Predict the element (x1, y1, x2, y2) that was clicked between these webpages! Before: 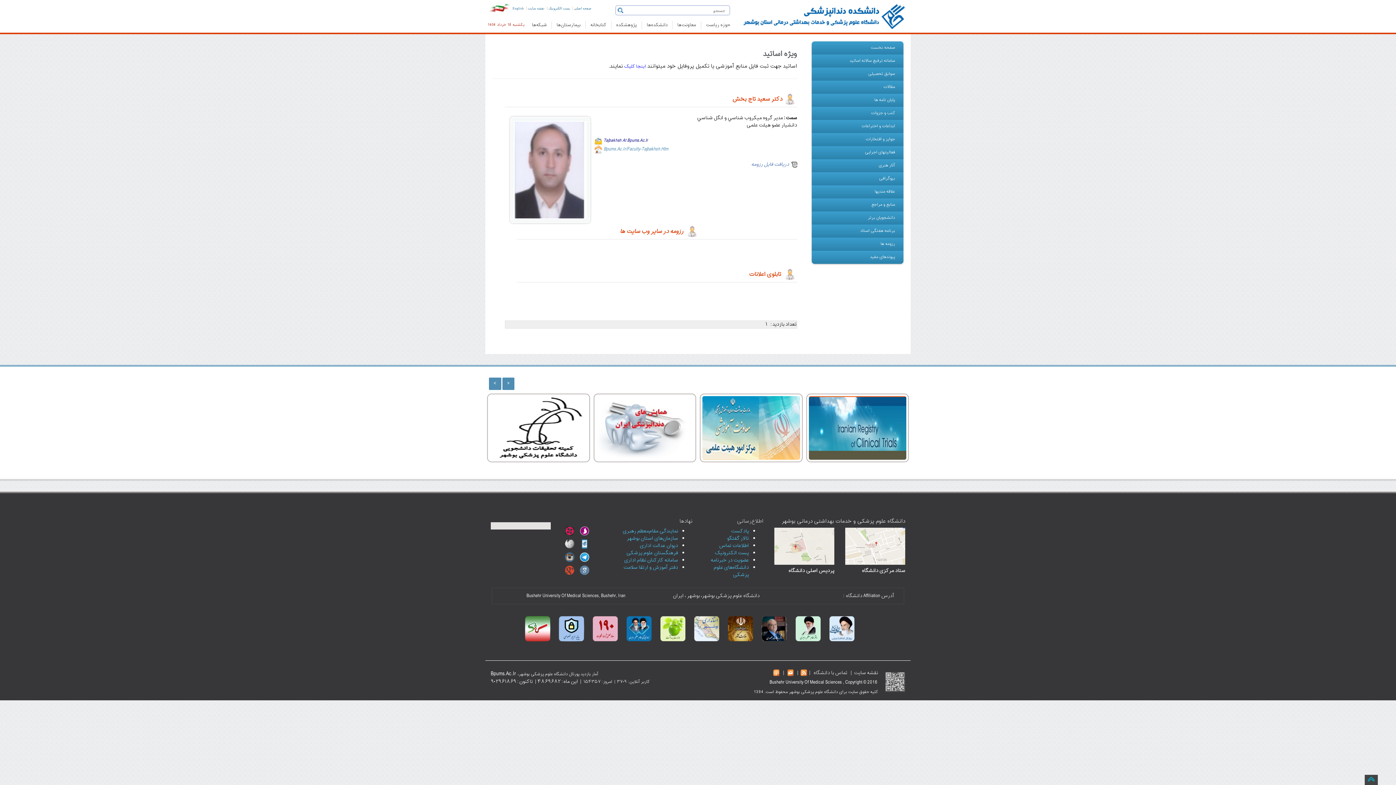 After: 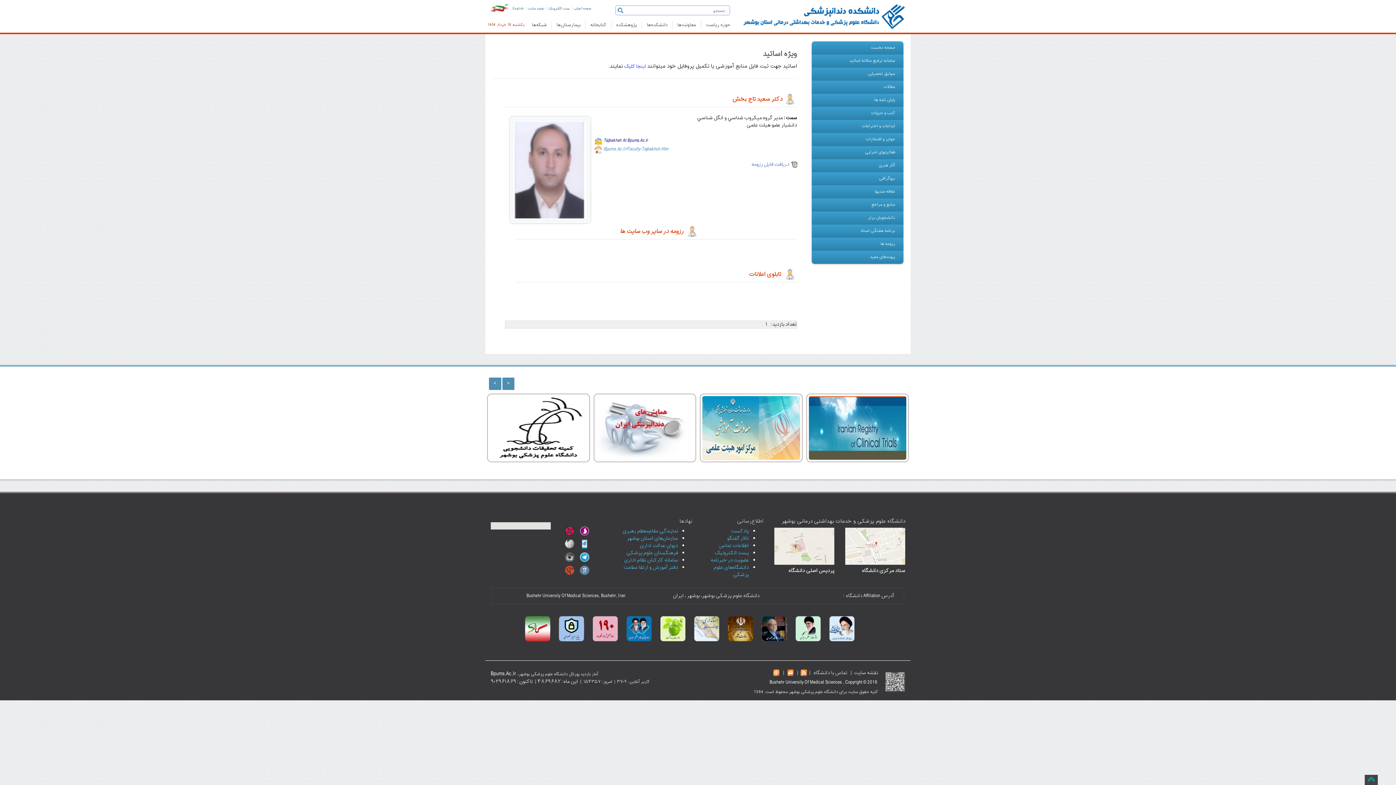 Action: bbox: (787, 668, 794, 677)